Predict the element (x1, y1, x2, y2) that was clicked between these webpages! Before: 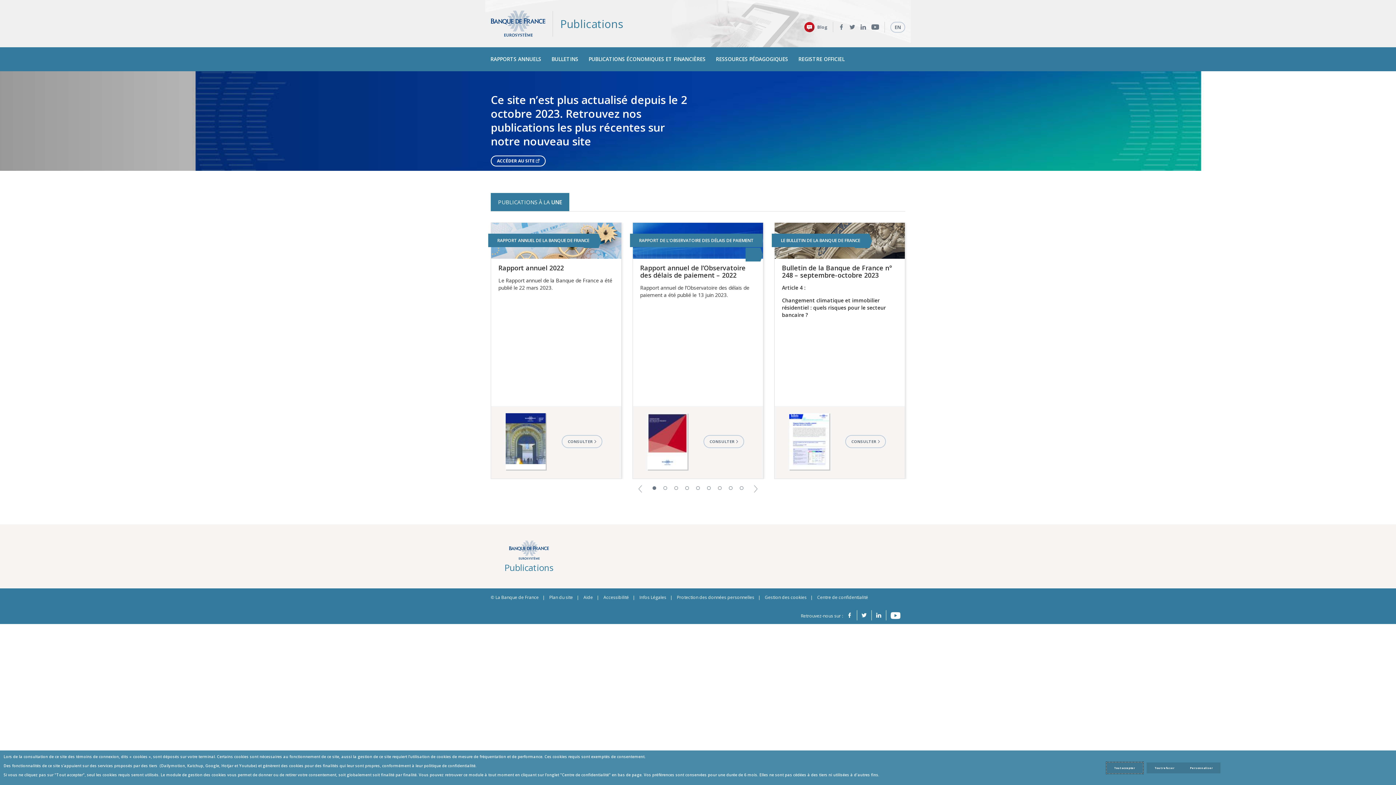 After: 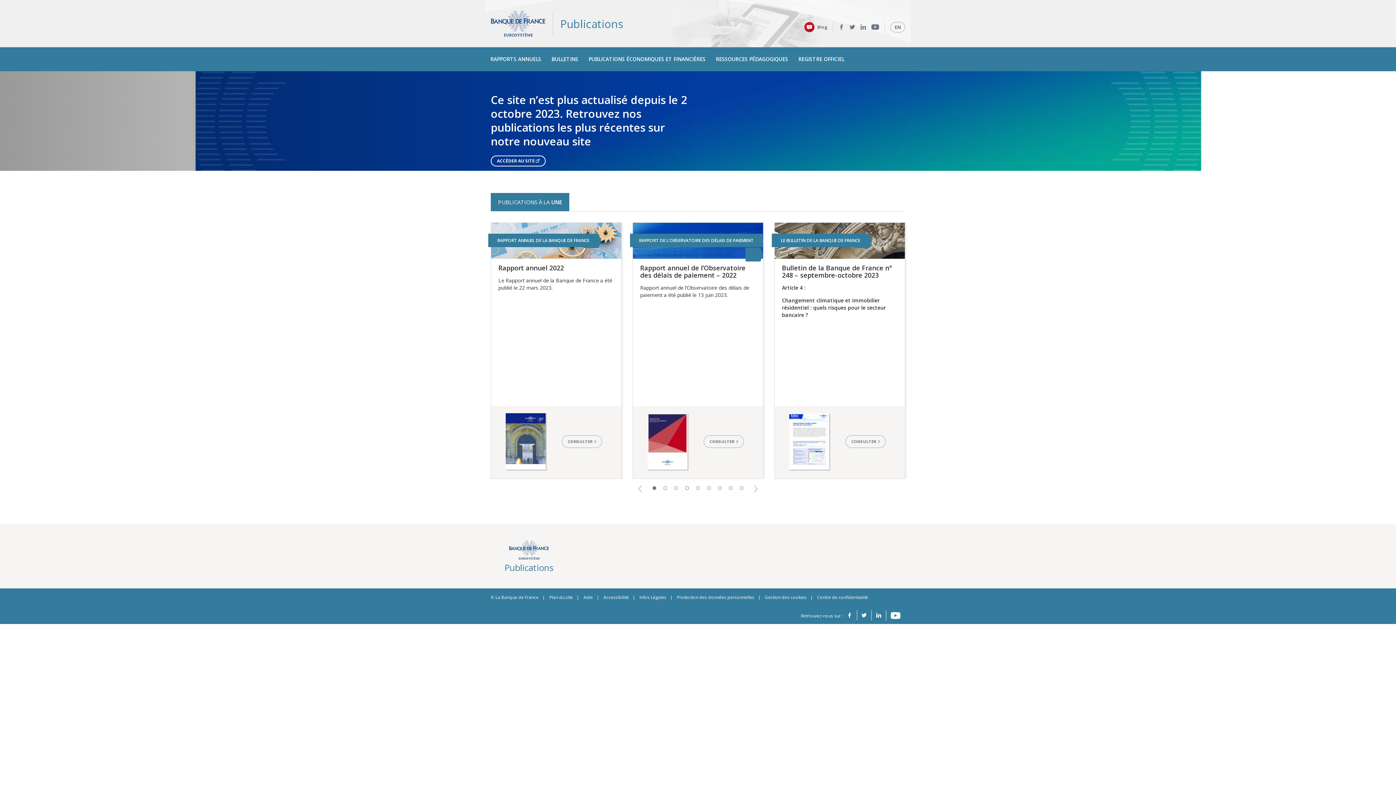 Action: label: Accept proposed privacy settings bbox: (1106, 762, 1143, 773)